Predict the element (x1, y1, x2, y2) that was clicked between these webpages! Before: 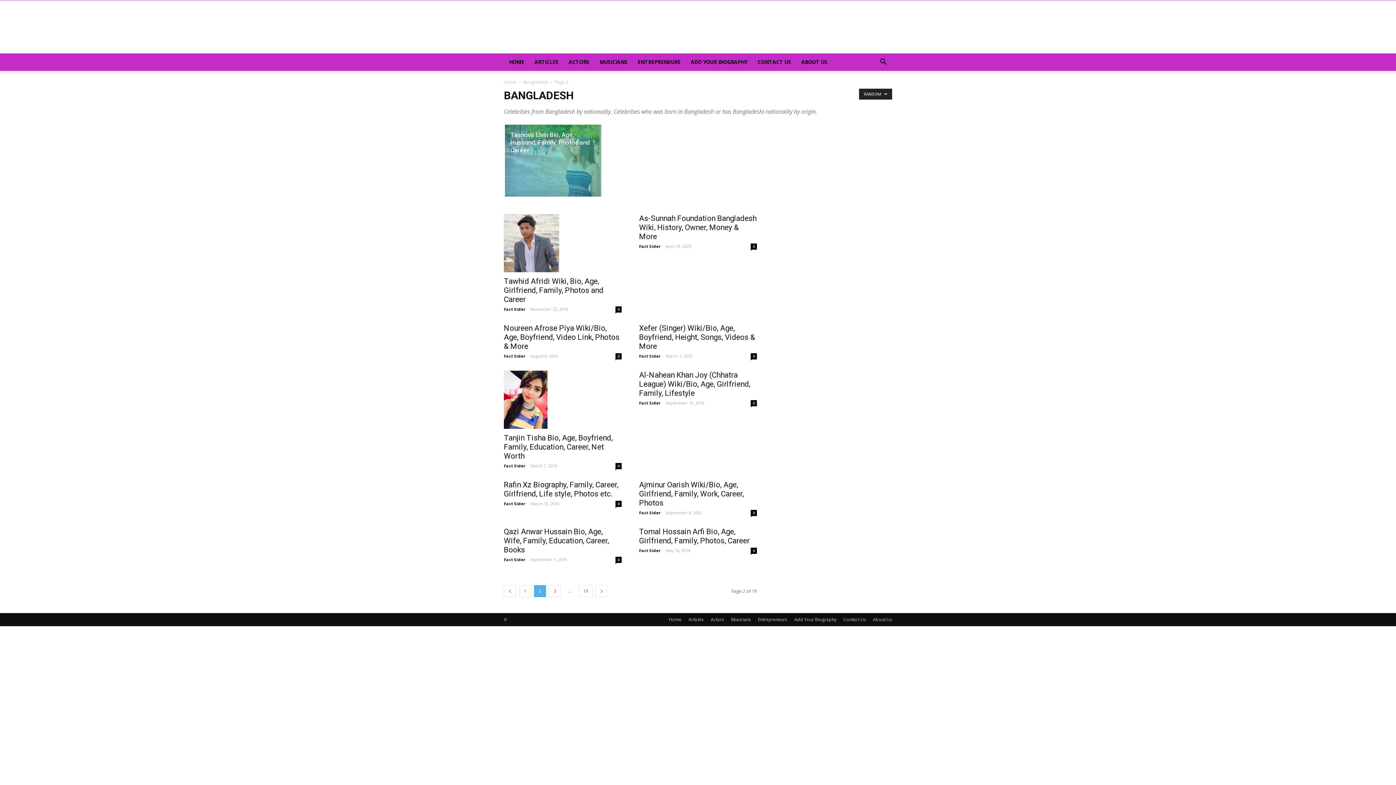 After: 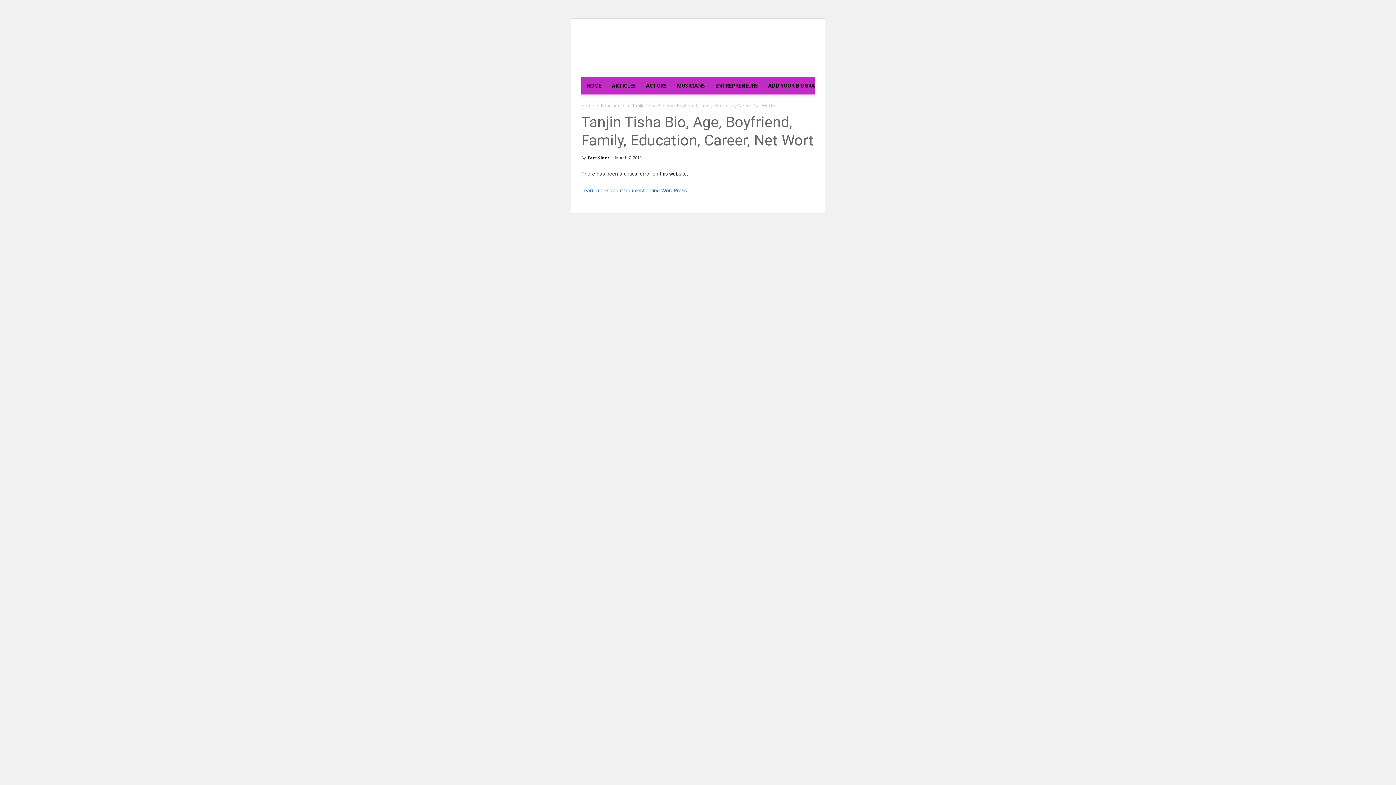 Action: bbox: (504, 433, 612, 460) label: Tanjin Tisha Bio, Age, Boyfriend, Family, Education, Career, Net Worth